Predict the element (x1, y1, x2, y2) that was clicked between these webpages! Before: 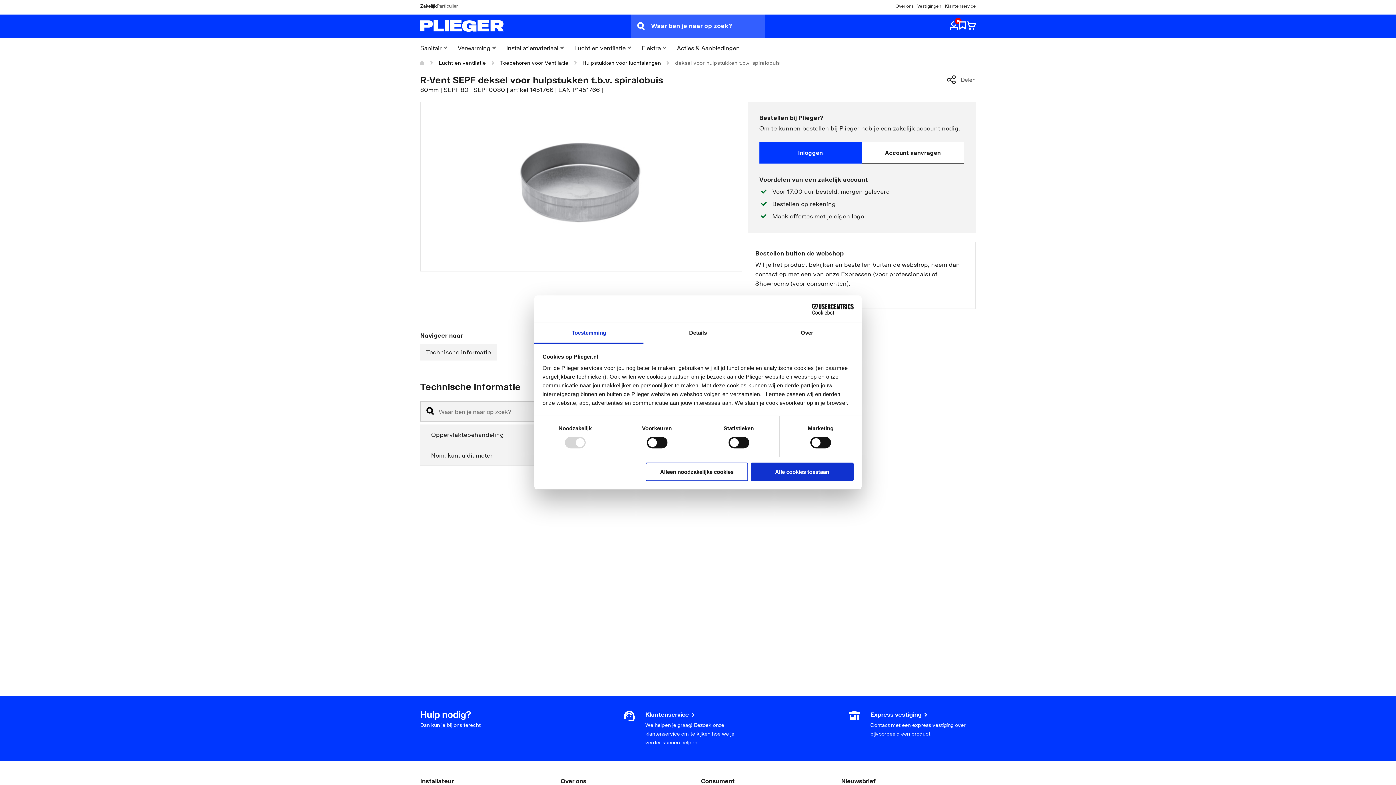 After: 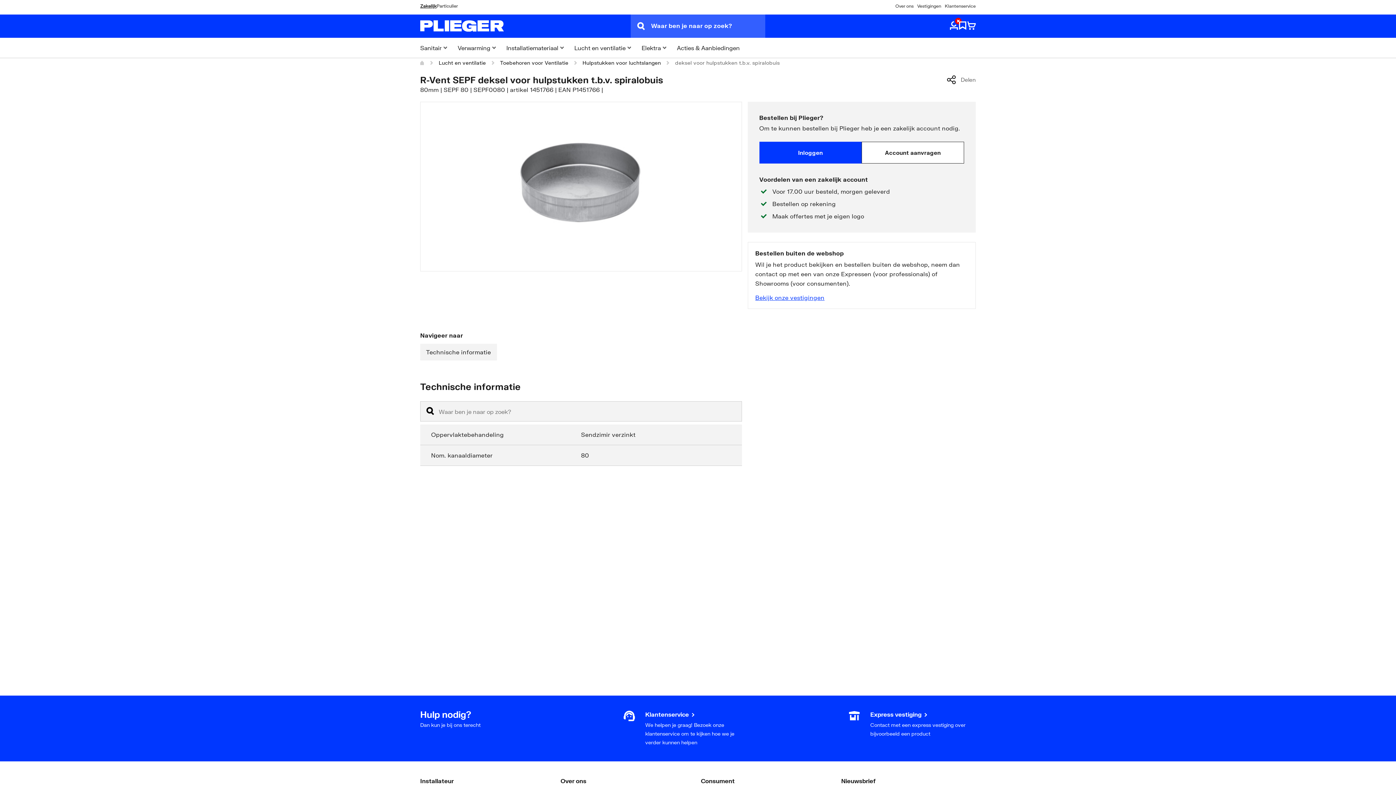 Action: label: Alle cookies toestaan bbox: (751, 462, 853, 481)